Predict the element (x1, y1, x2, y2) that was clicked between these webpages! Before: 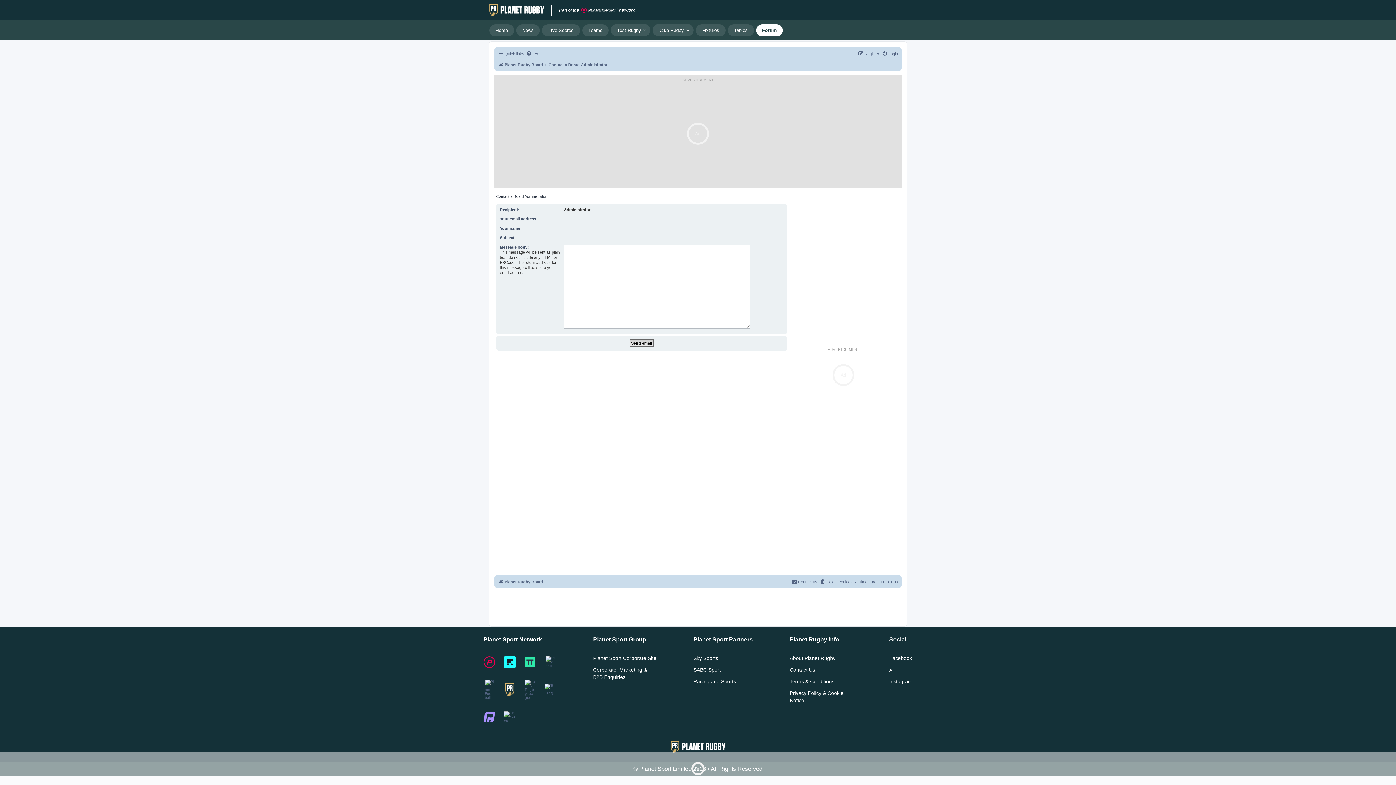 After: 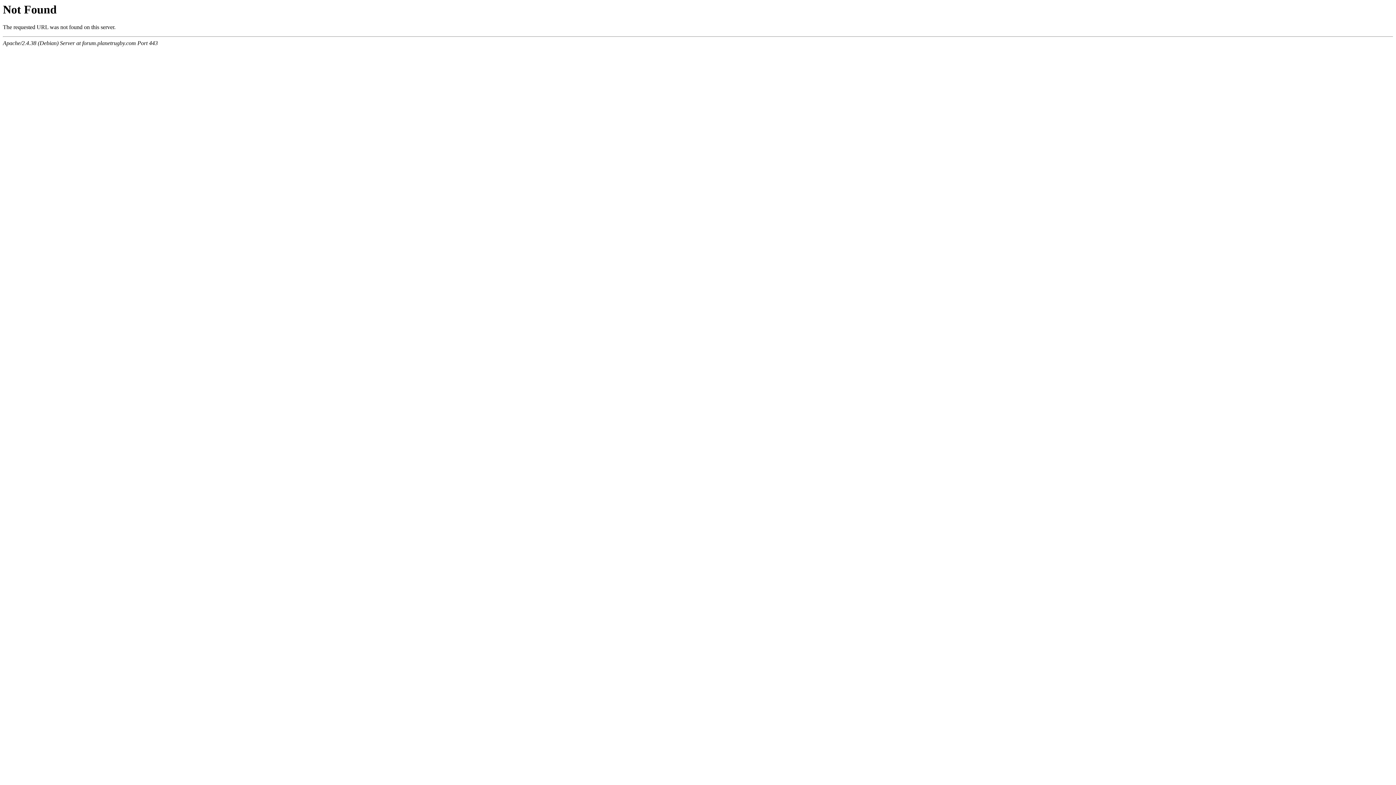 Action: label: Terms & Conditions bbox: (789, 454, 852, 462)